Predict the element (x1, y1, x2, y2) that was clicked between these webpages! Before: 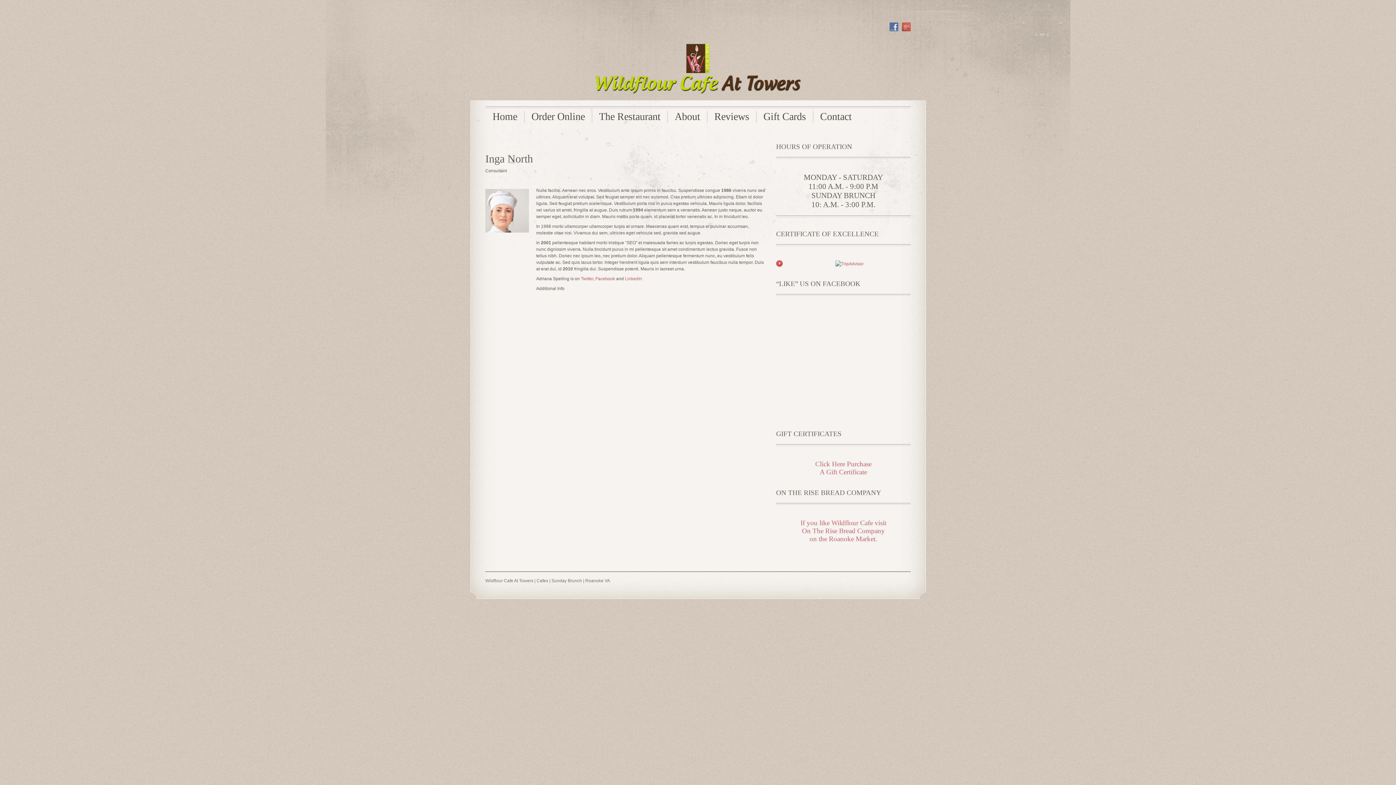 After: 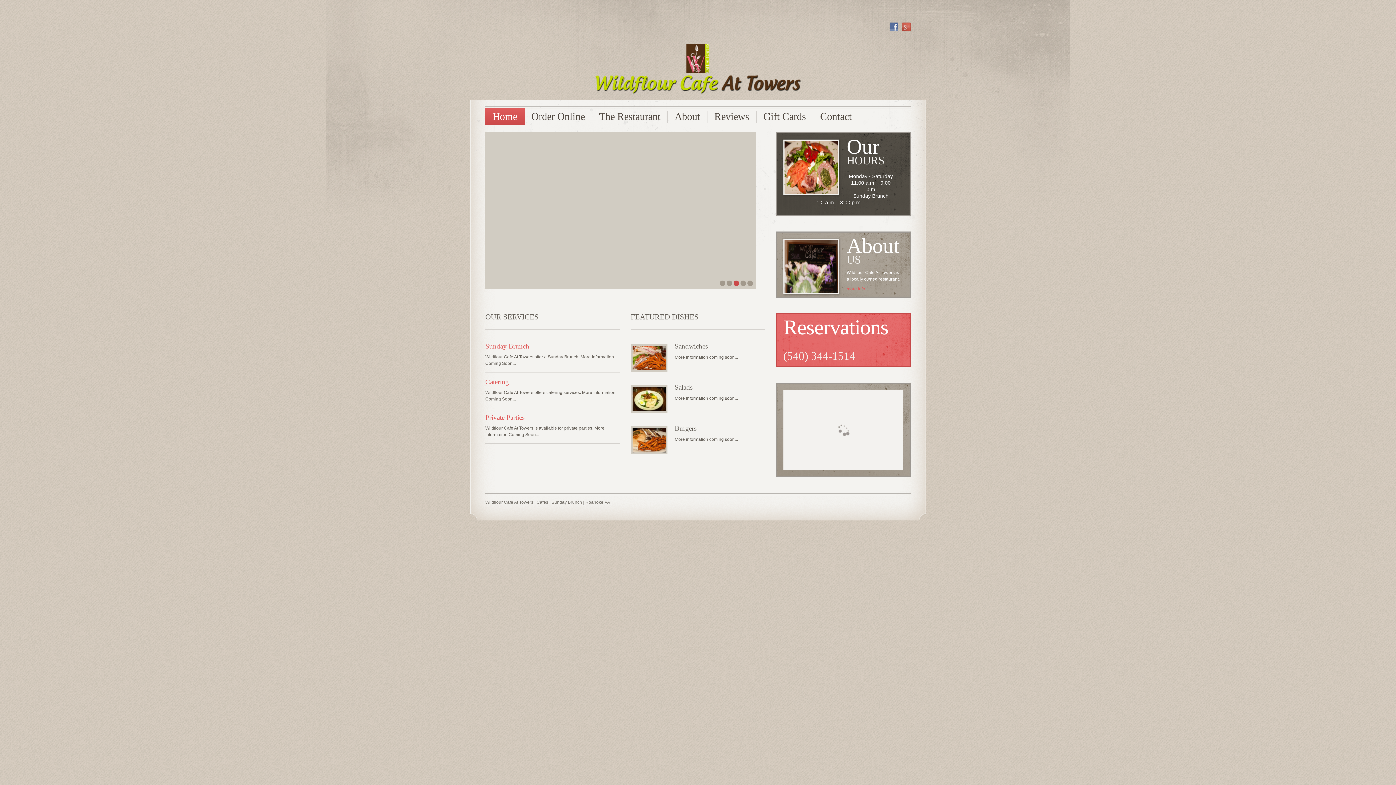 Action: bbox: (589, 65, 807, 70)